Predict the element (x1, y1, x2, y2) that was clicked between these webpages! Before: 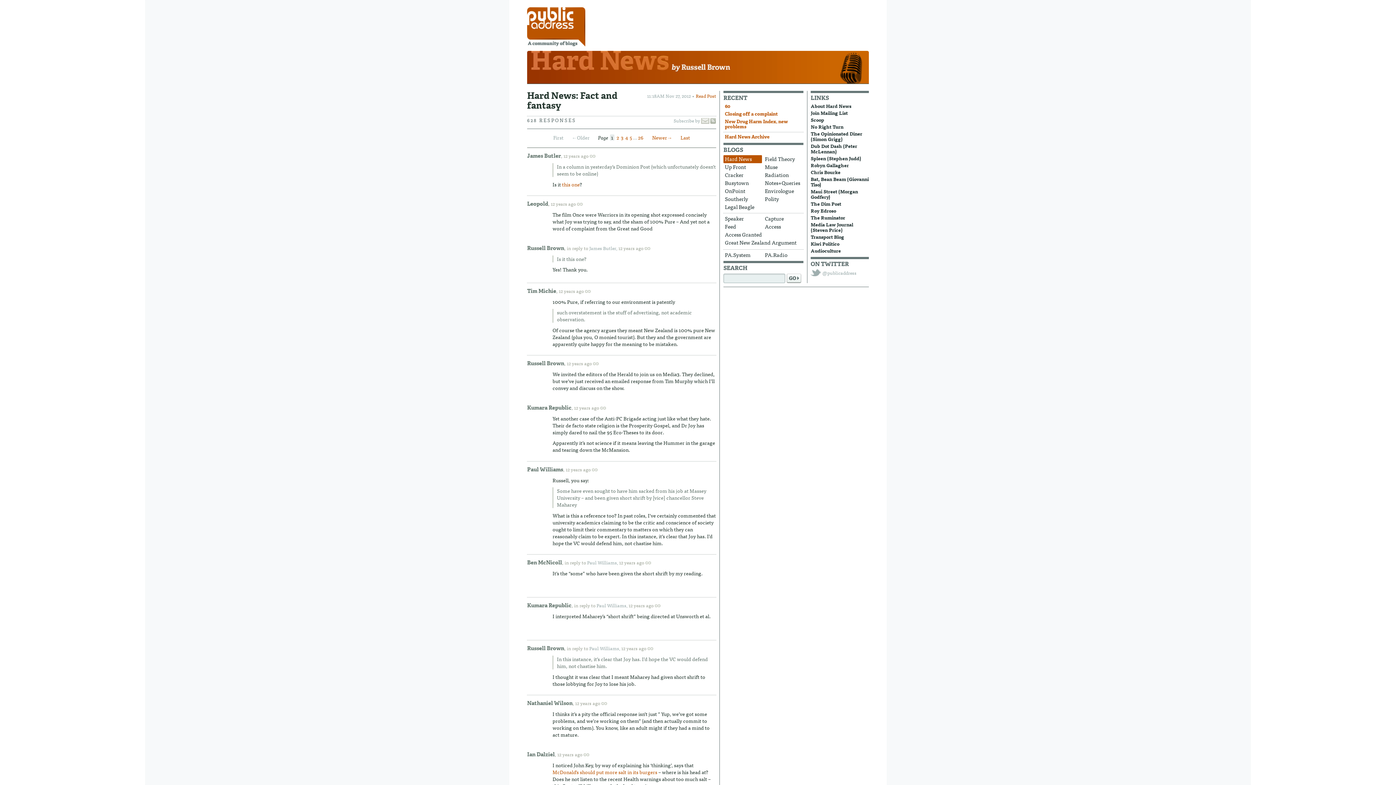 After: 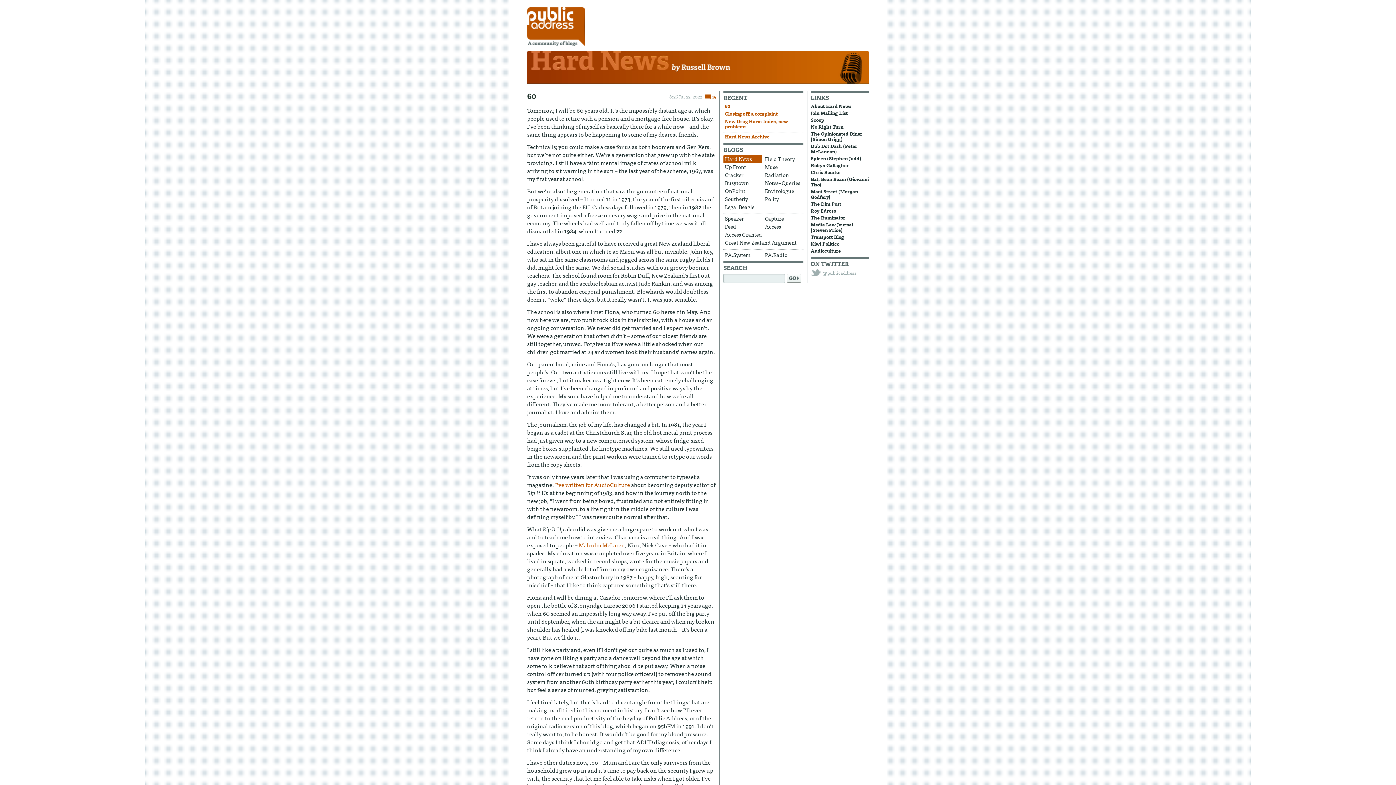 Action: bbox: (723, 103, 802, 110) label: 60